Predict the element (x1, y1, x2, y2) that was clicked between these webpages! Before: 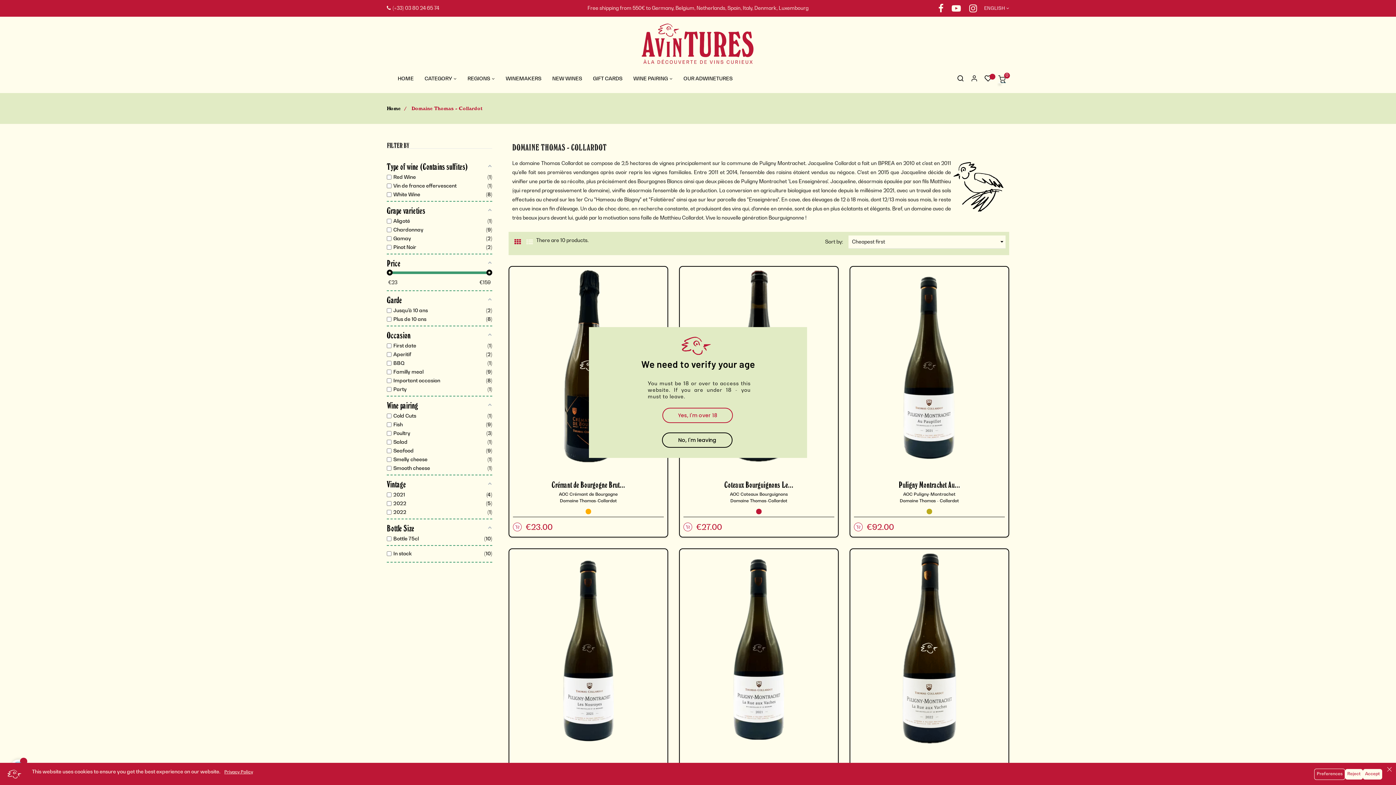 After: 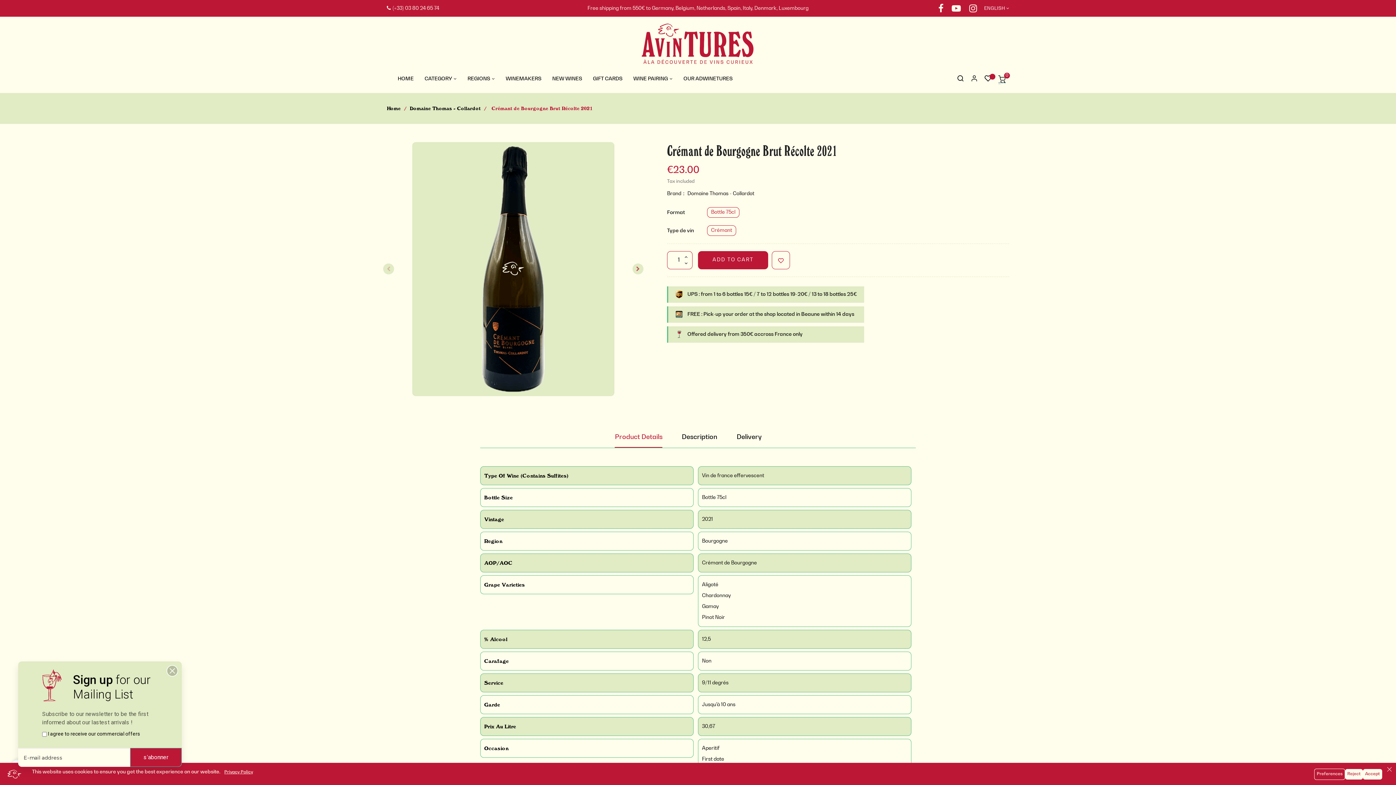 Action: label: Crémant bbox: (585, 508, 591, 514)